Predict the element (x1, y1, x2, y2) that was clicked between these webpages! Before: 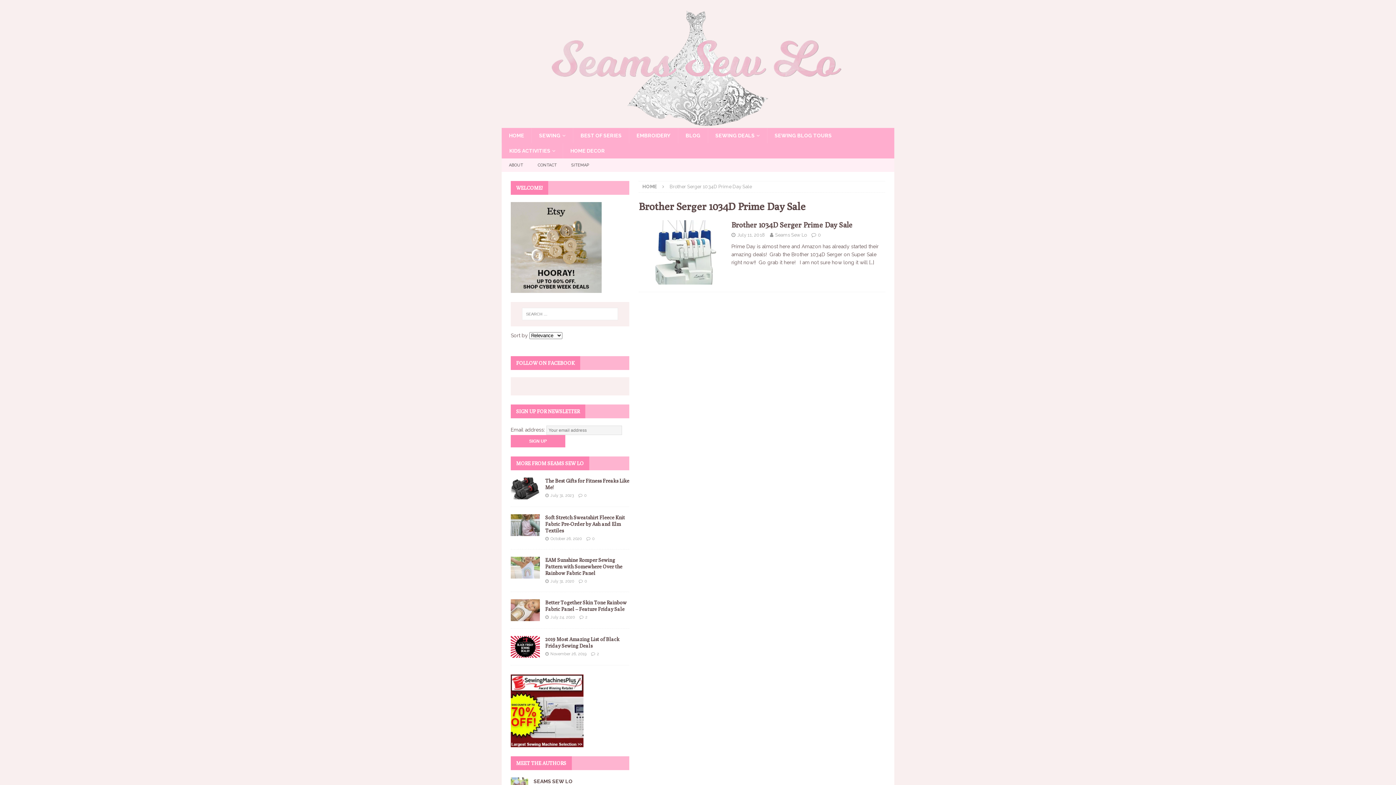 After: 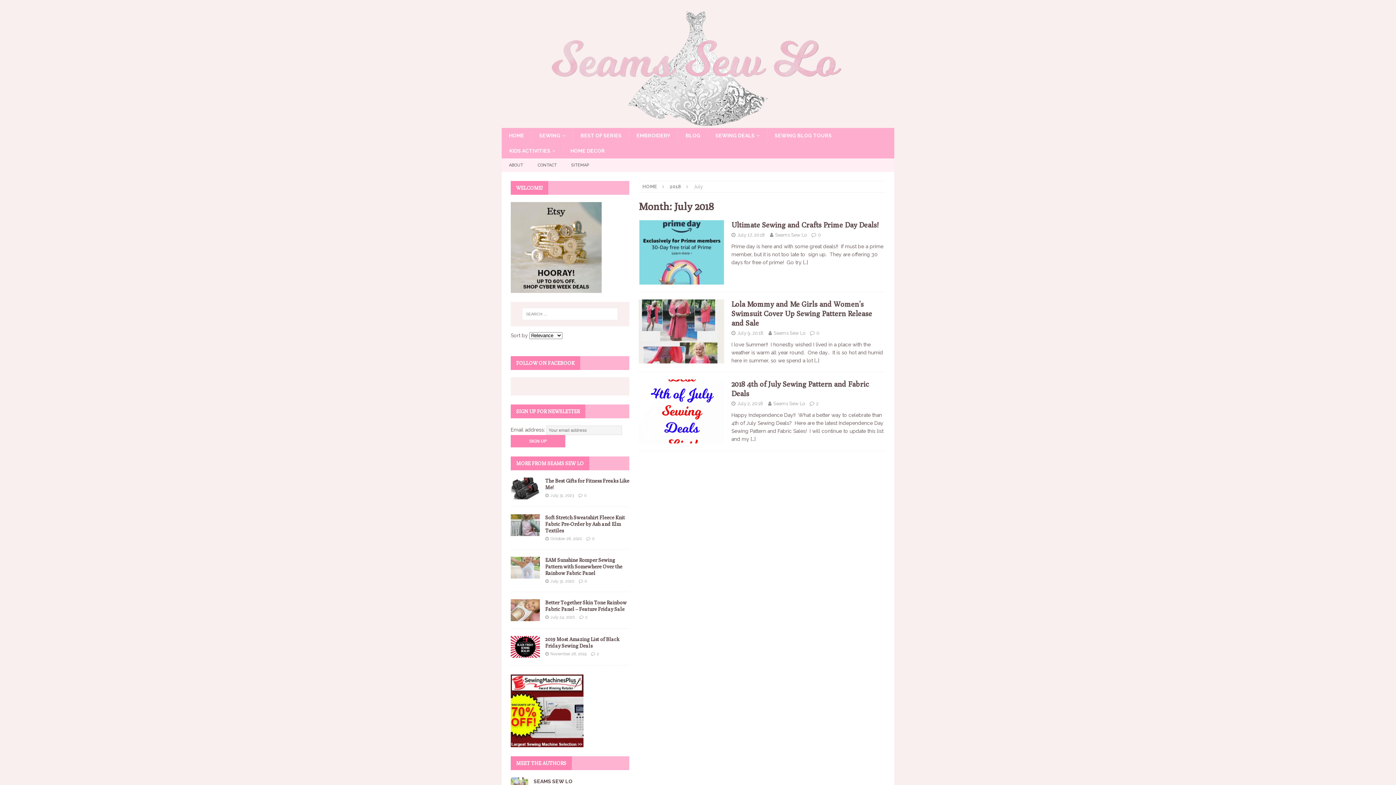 Action: bbox: (737, 232, 765, 237) label: July 11, 2018